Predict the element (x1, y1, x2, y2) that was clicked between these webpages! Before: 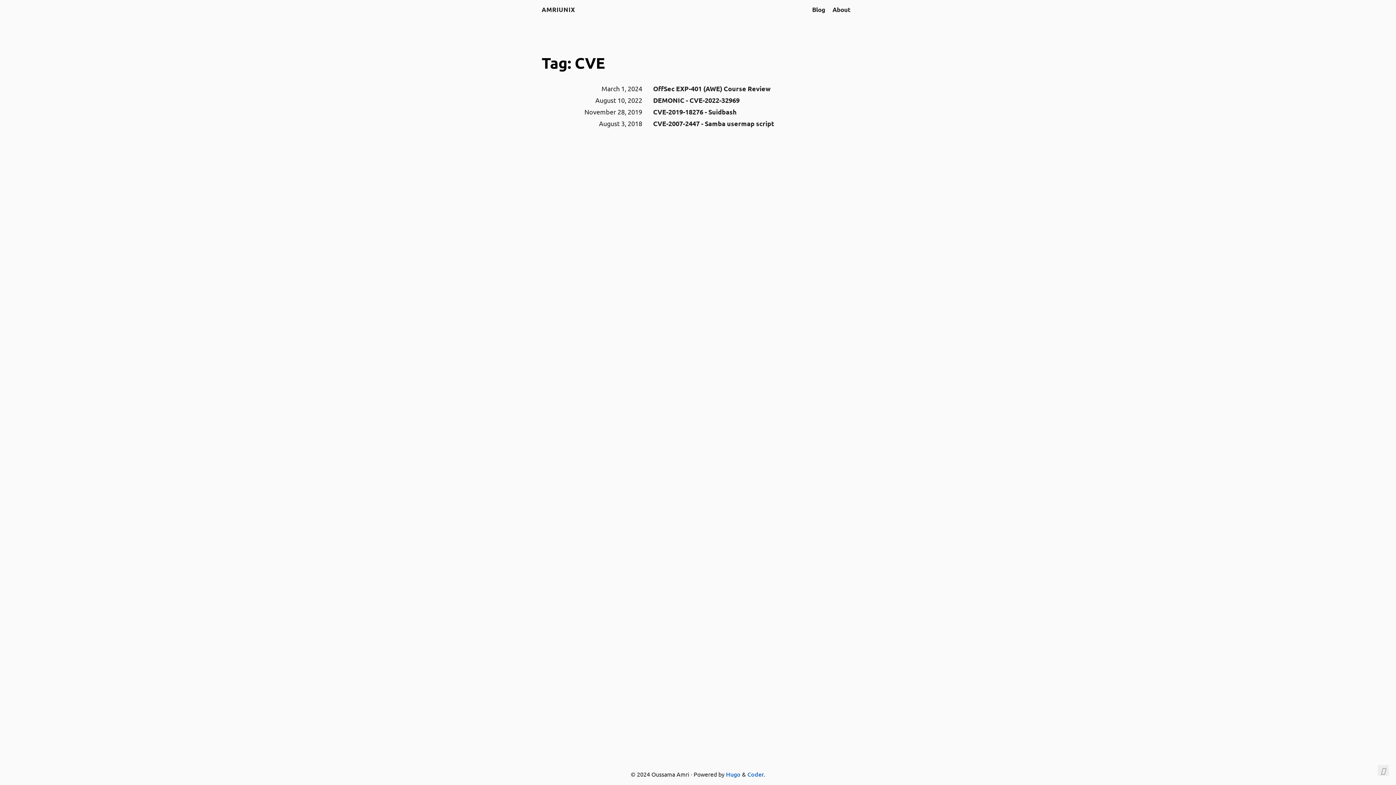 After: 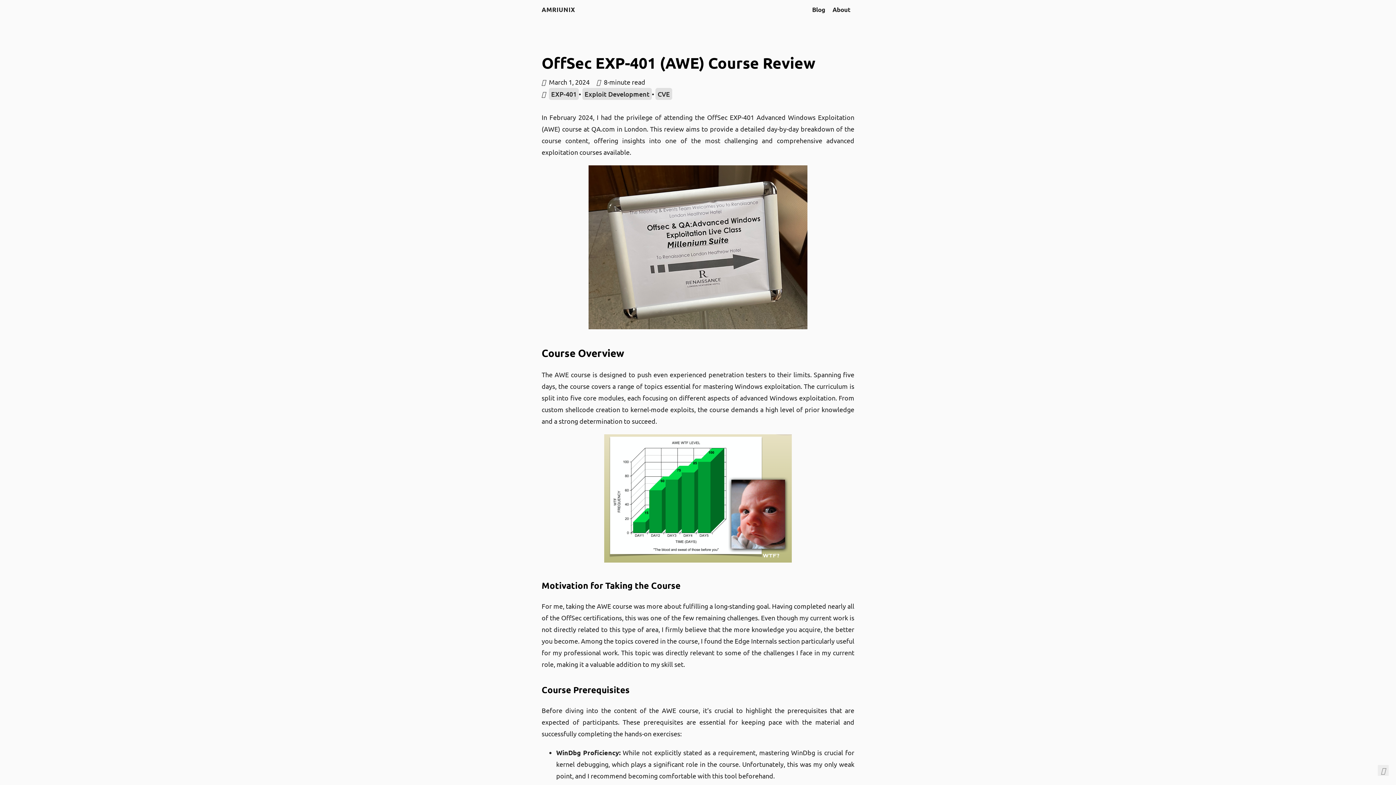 Action: bbox: (653, 82, 854, 94) label: OffSec EXP-401 (AWE) Course Review